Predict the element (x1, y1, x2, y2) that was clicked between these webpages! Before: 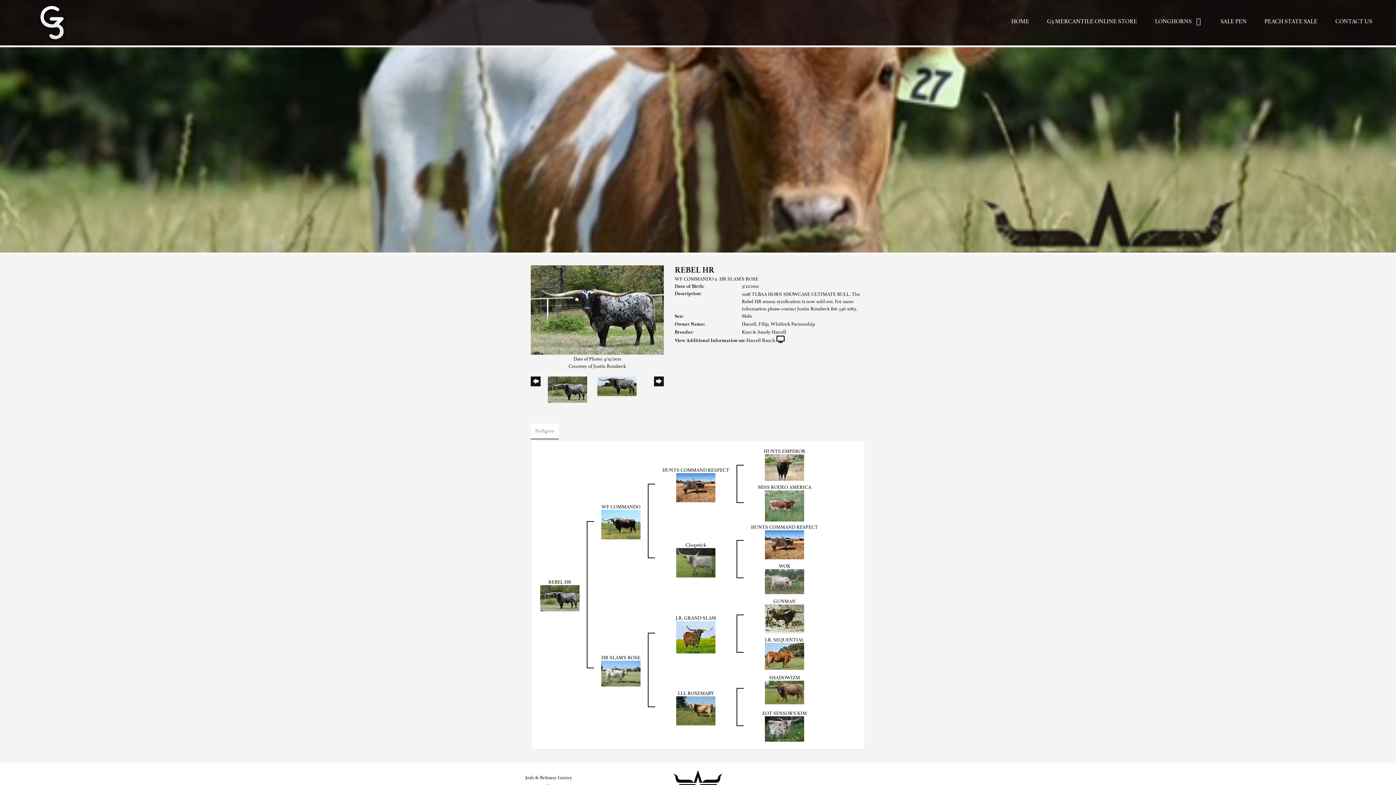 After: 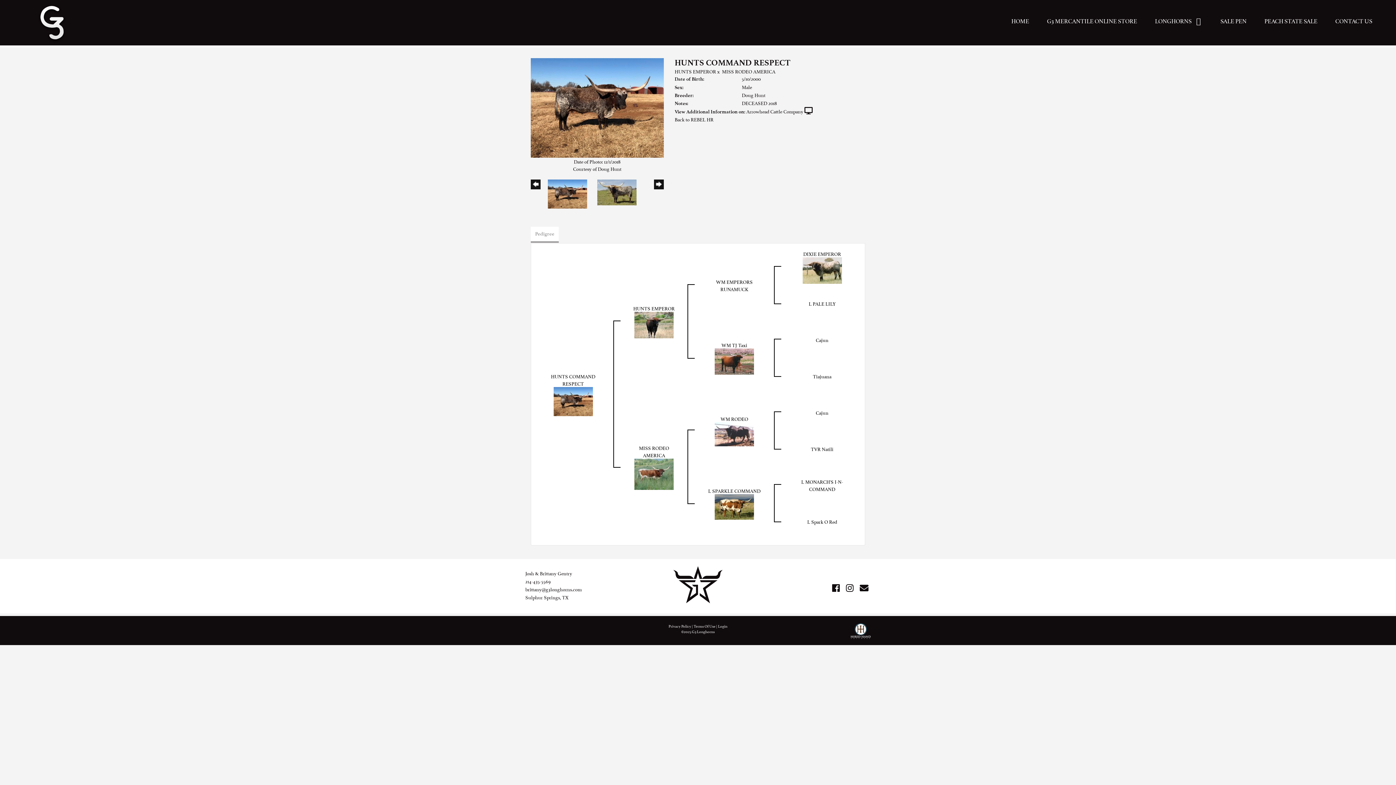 Action: bbox: (676, 483, 715, 490)